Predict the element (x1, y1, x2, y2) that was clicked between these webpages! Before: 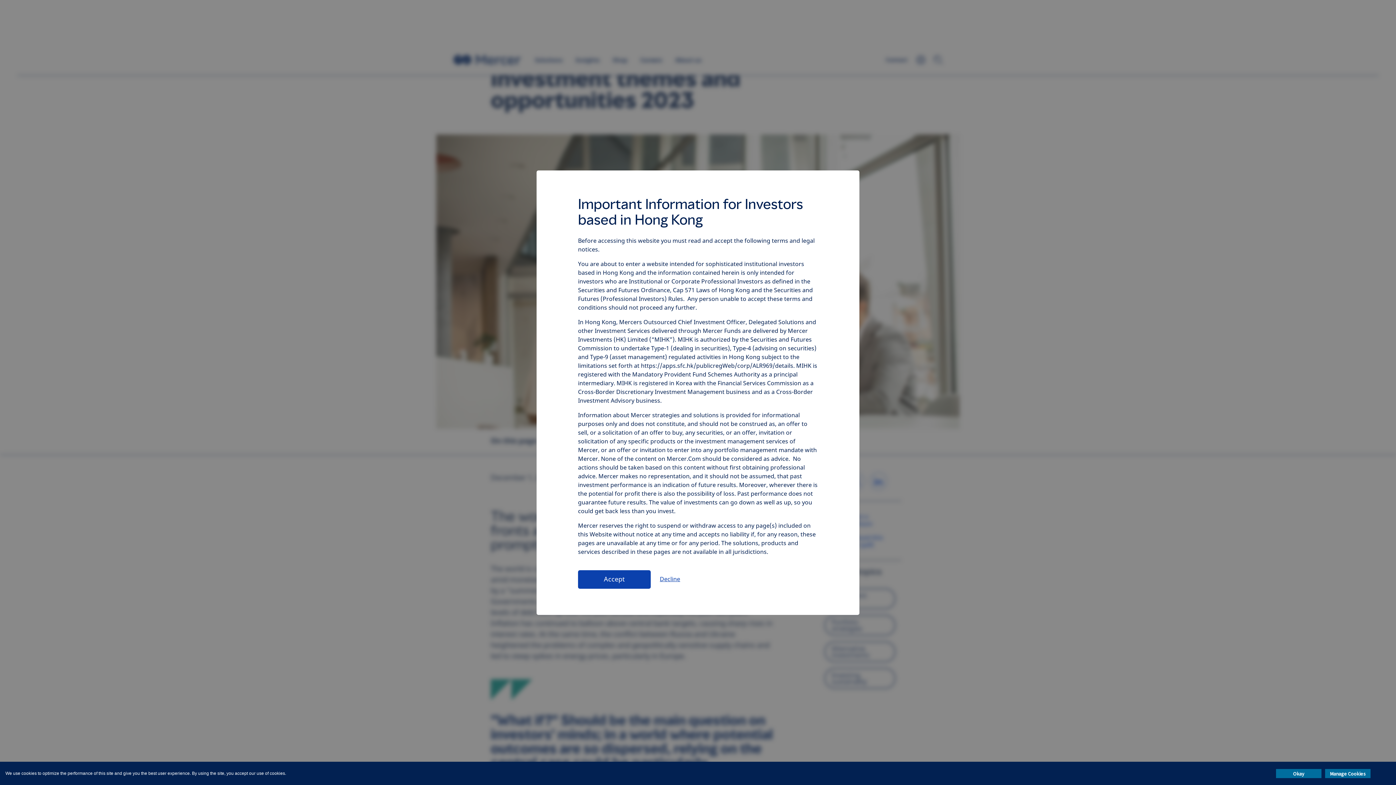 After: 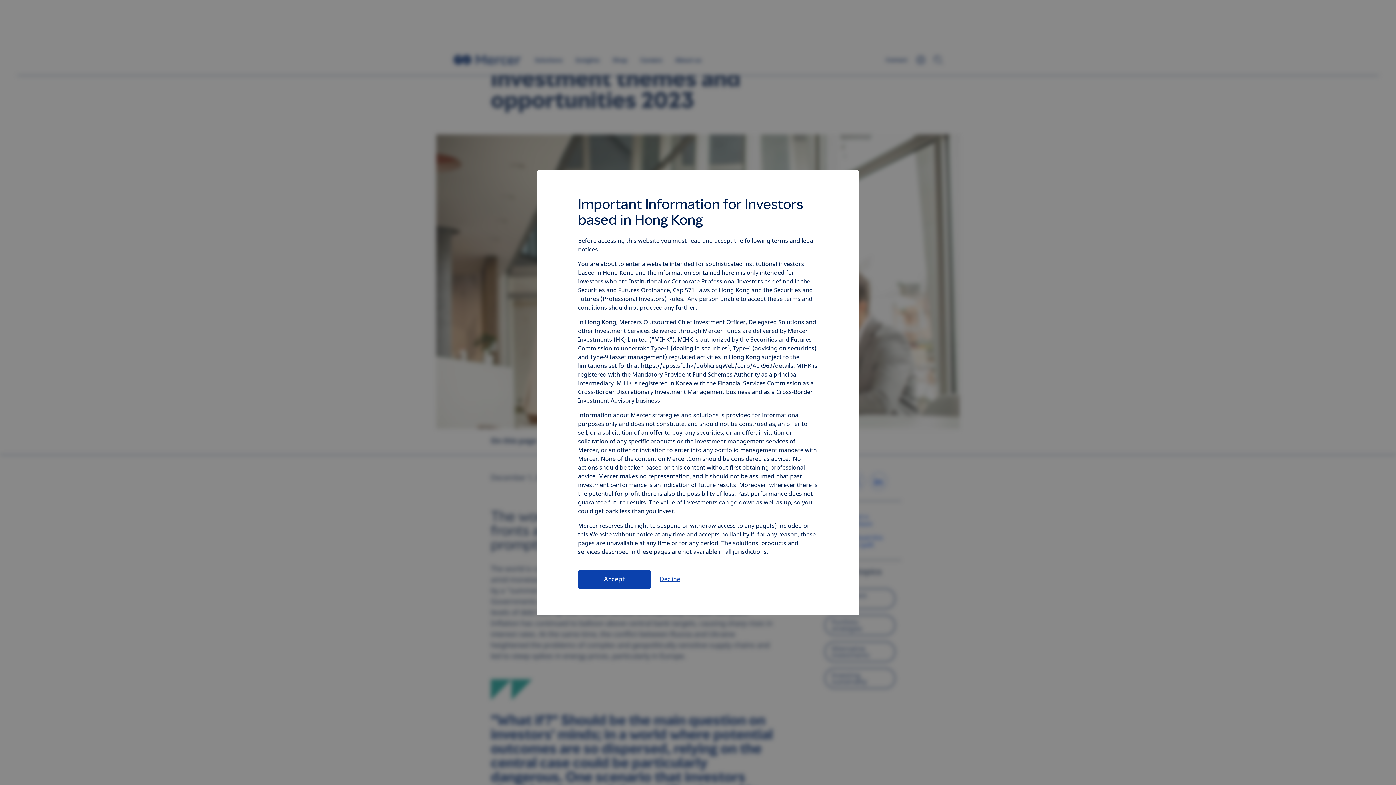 Action: label: Okay bbox: (1276, 769, 1321, 778)